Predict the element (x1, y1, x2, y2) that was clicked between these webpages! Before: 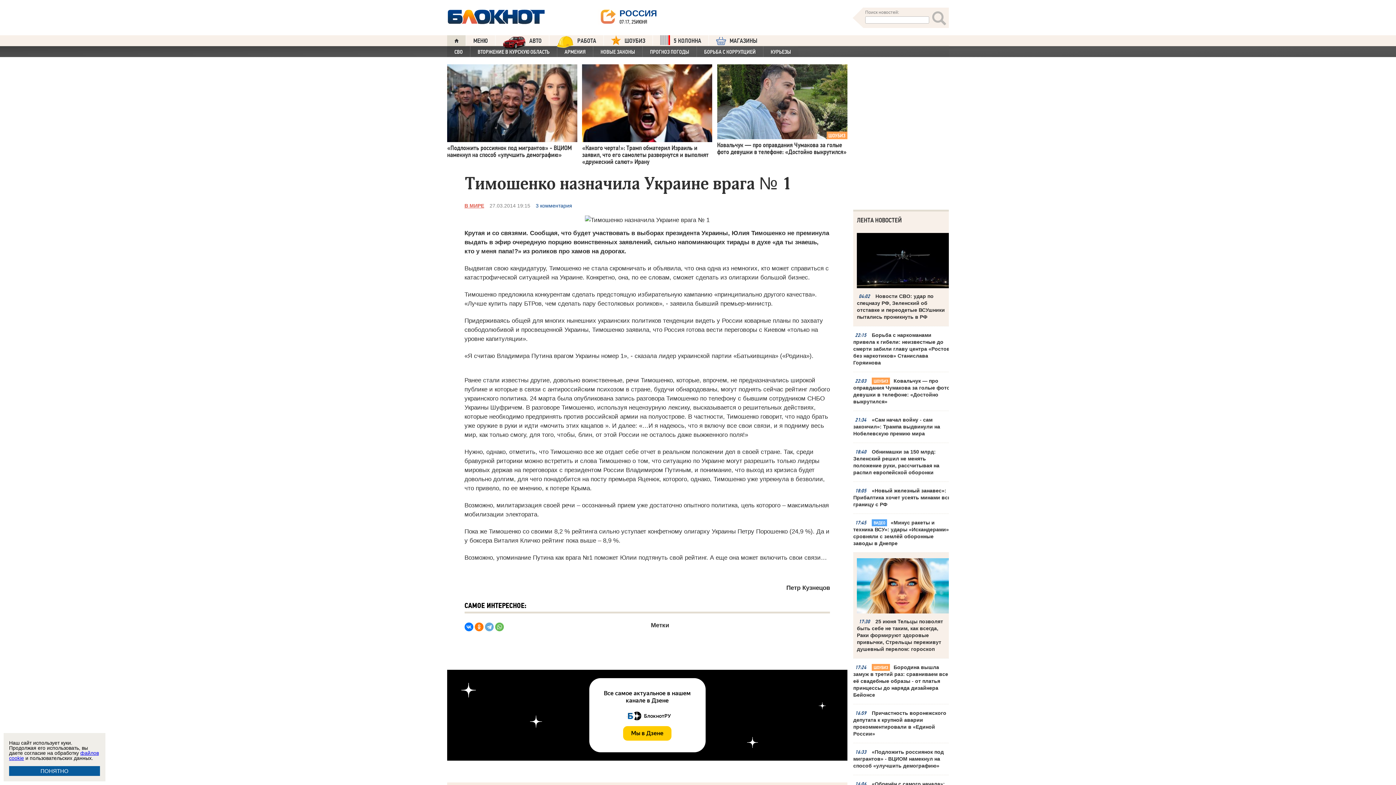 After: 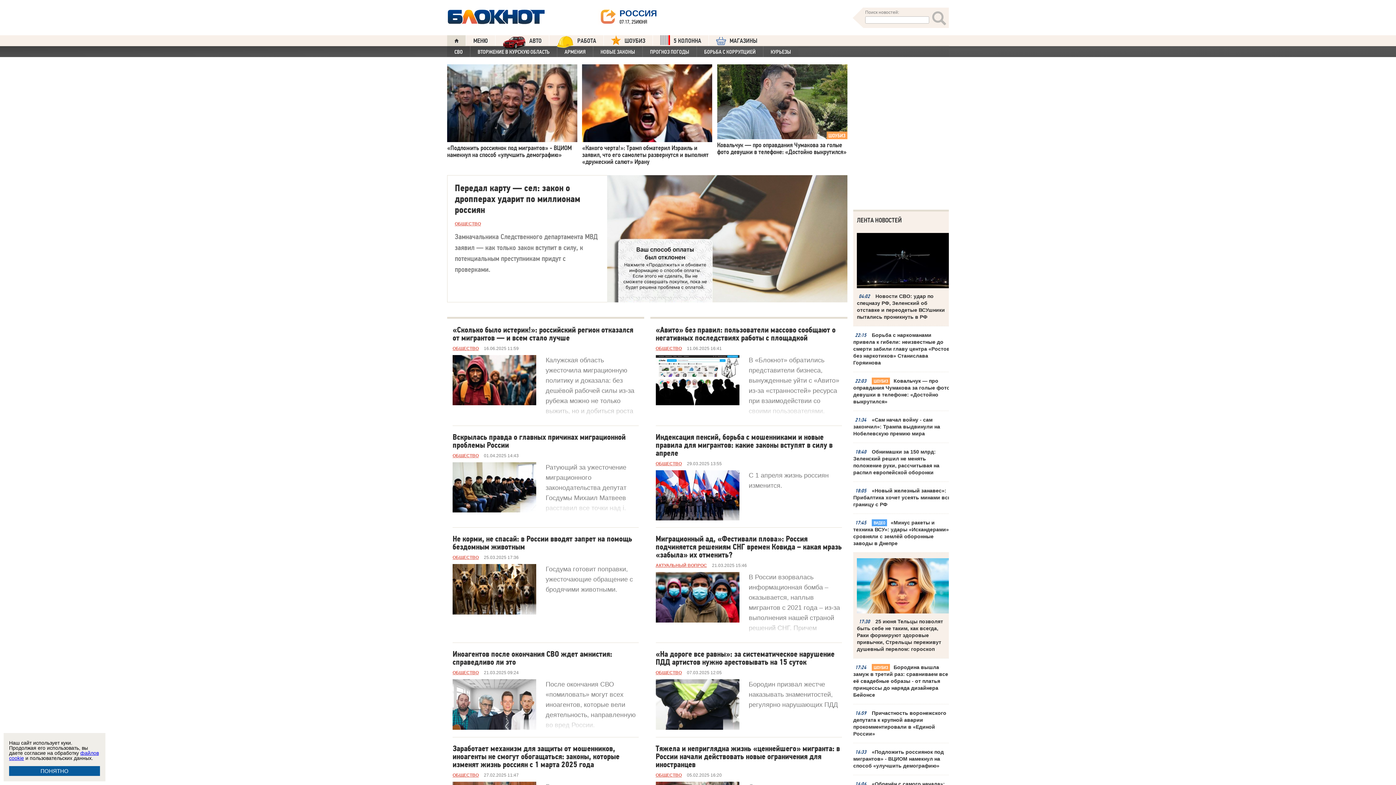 Action: label: НОВЫЕ ЗАКОНЫ bbox: (593, 46, 642, 57)